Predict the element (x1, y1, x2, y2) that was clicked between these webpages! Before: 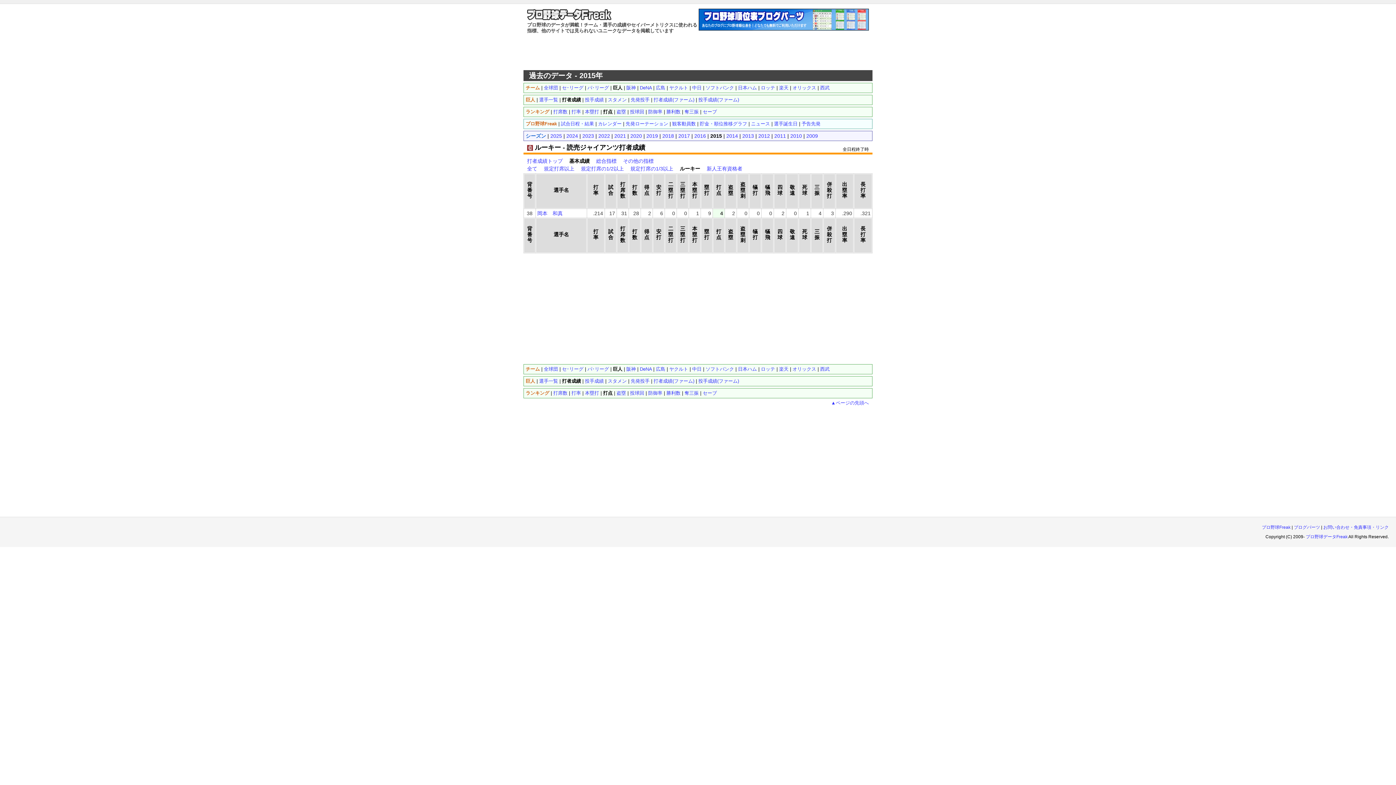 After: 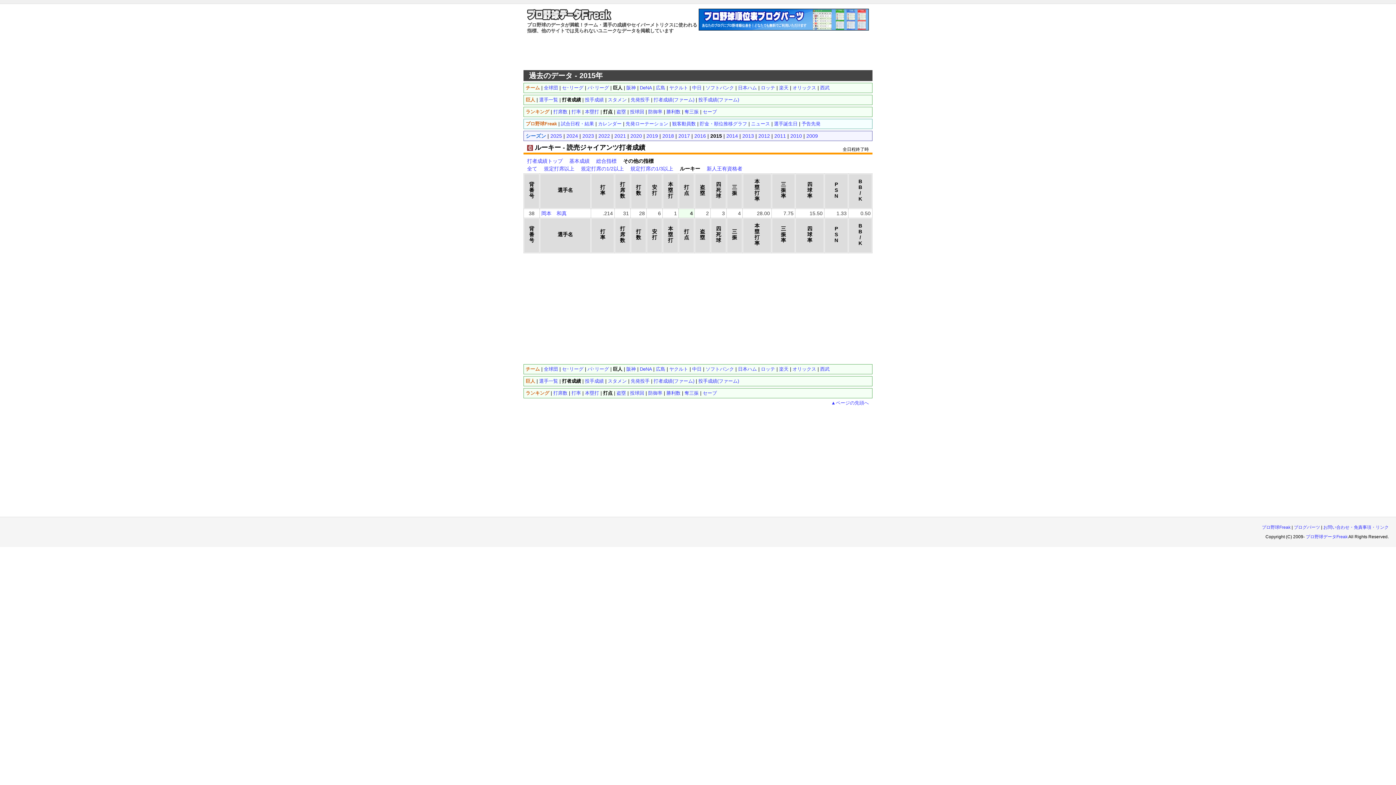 Action: label: その他の指標 bbox: (623, 158, 653, 164)